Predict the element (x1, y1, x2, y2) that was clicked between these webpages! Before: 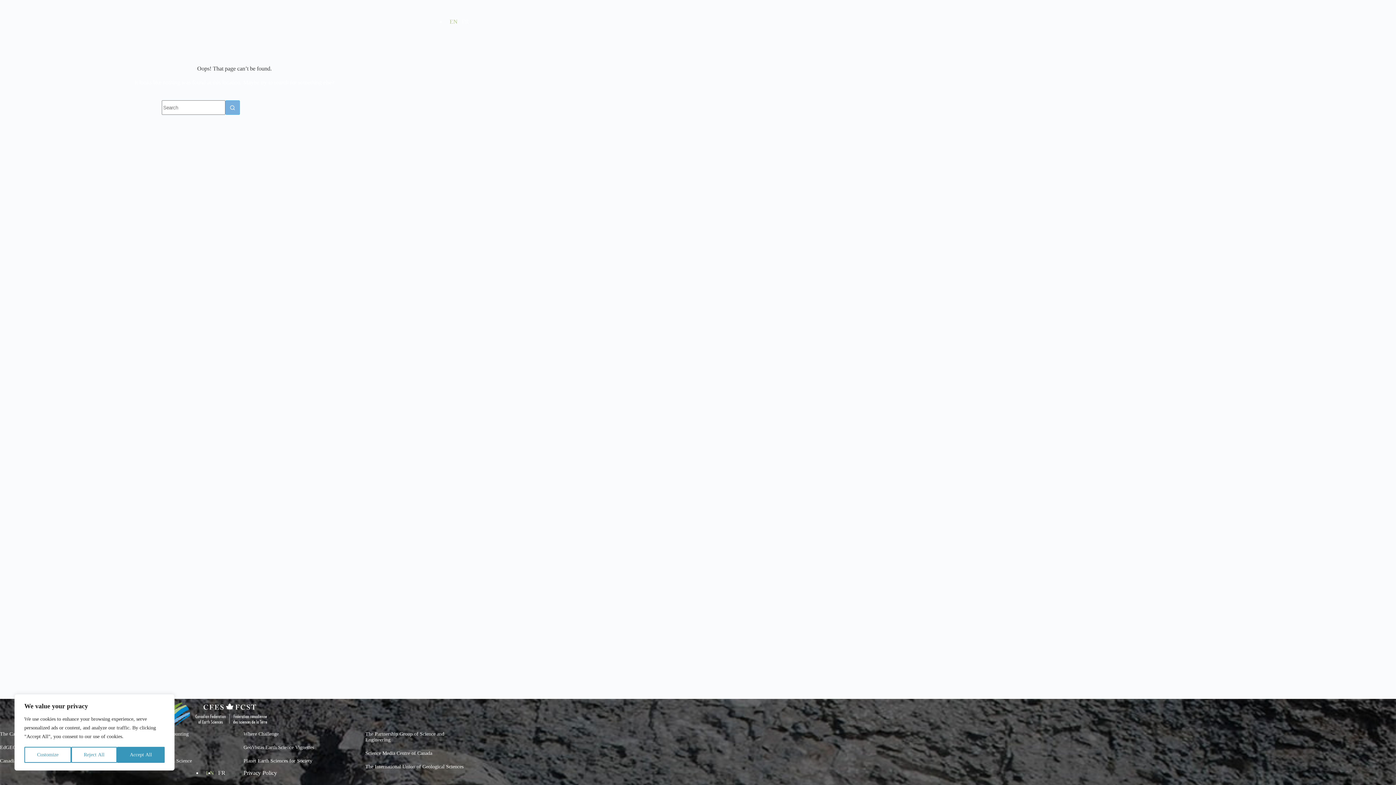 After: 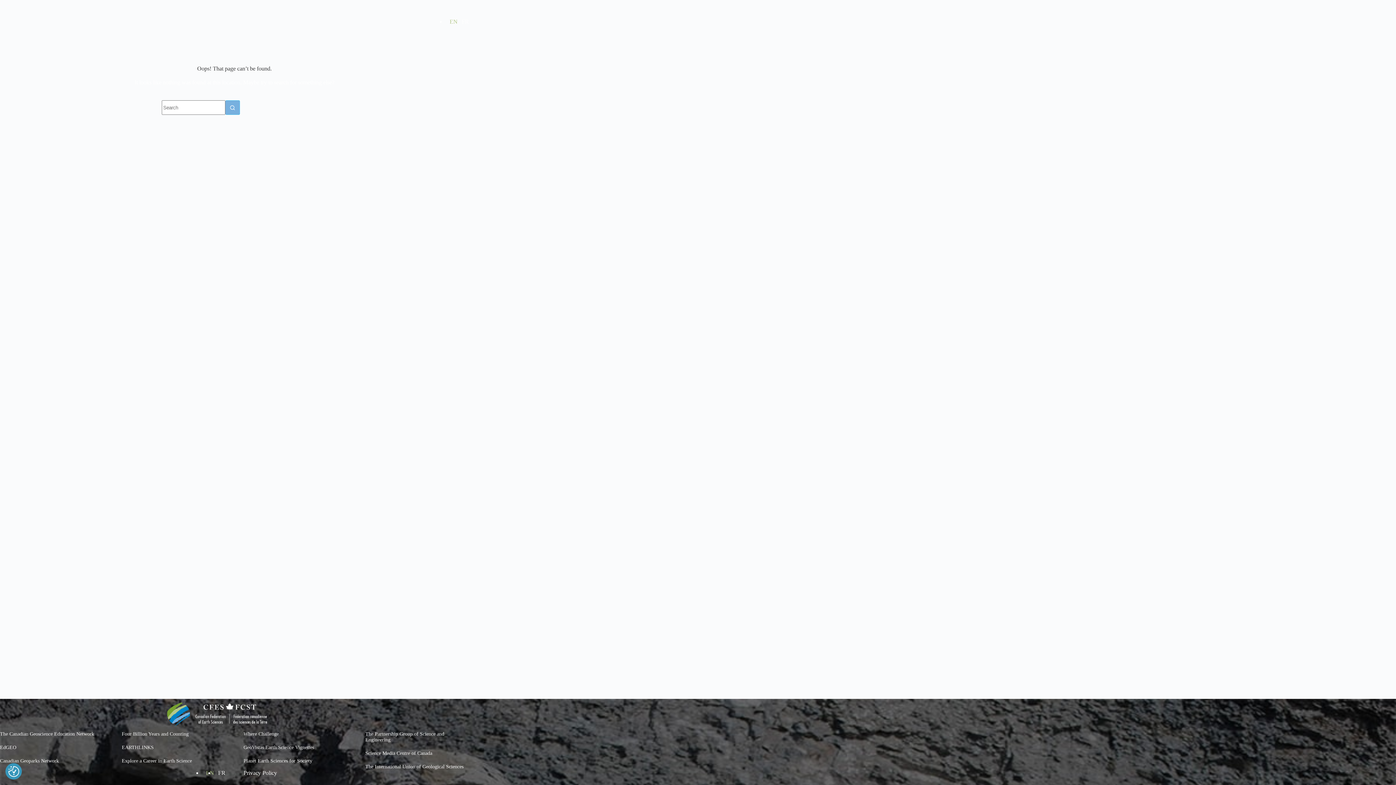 Action: label: Reject All bbox: (71, 747, 117, 763)